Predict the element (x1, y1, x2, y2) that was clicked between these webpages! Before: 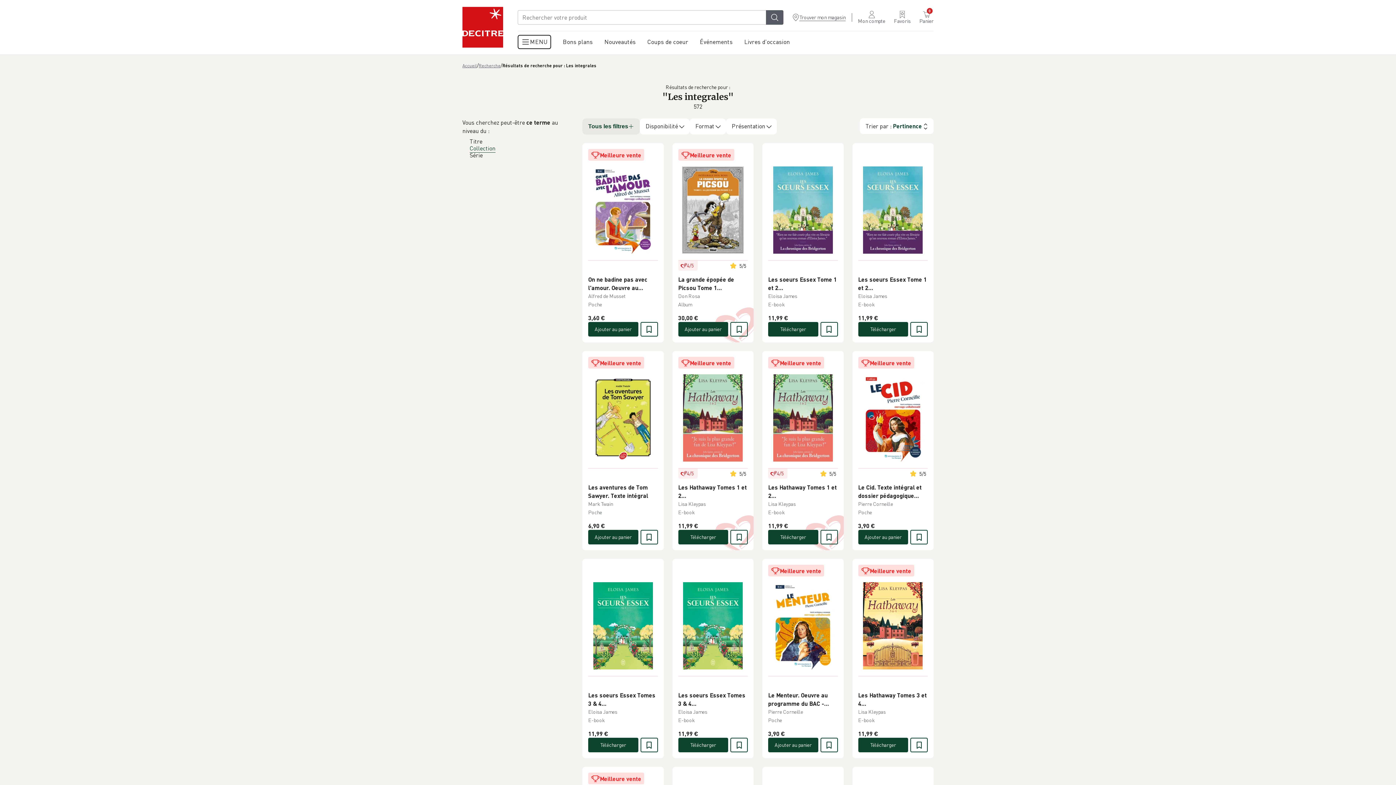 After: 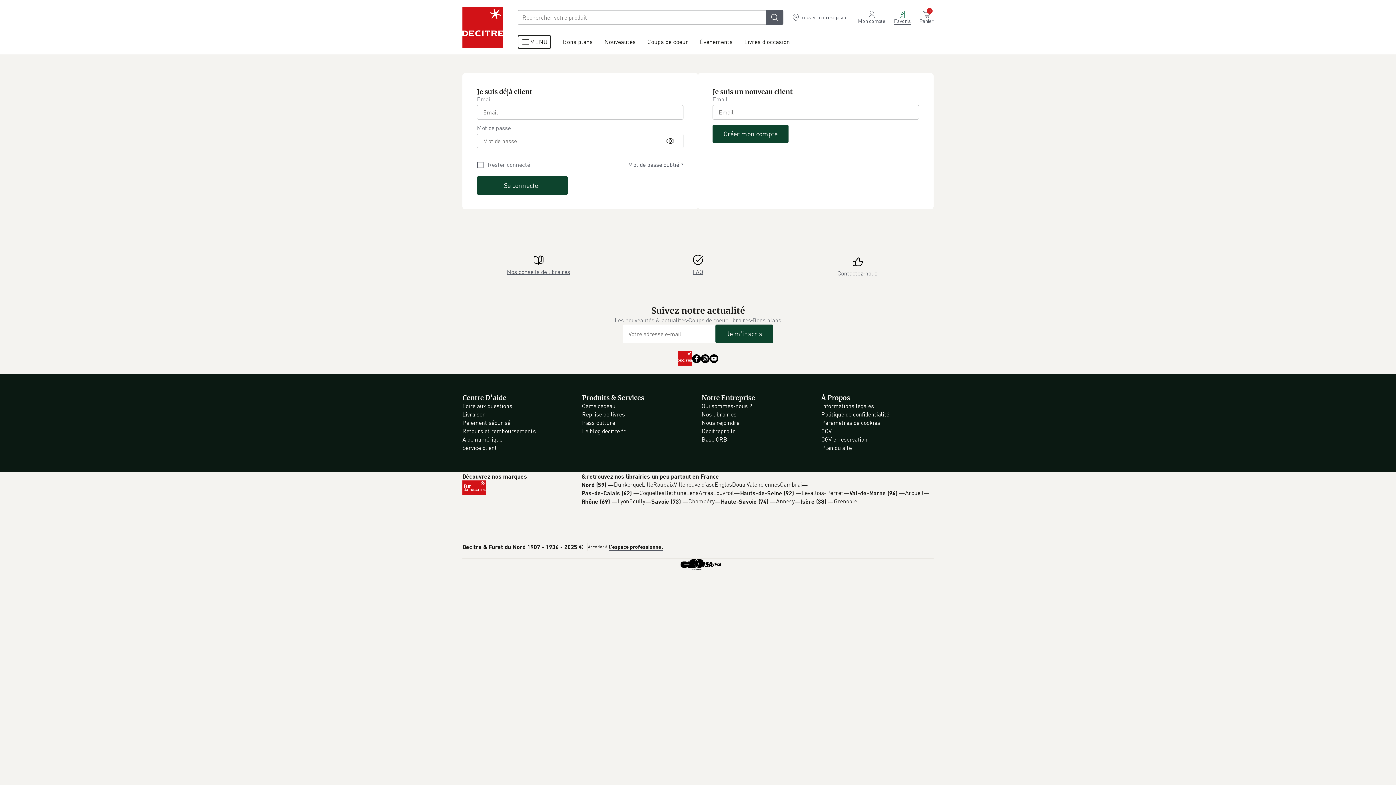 Action: bbox: (894, 10, 910, 24) label: Favoris